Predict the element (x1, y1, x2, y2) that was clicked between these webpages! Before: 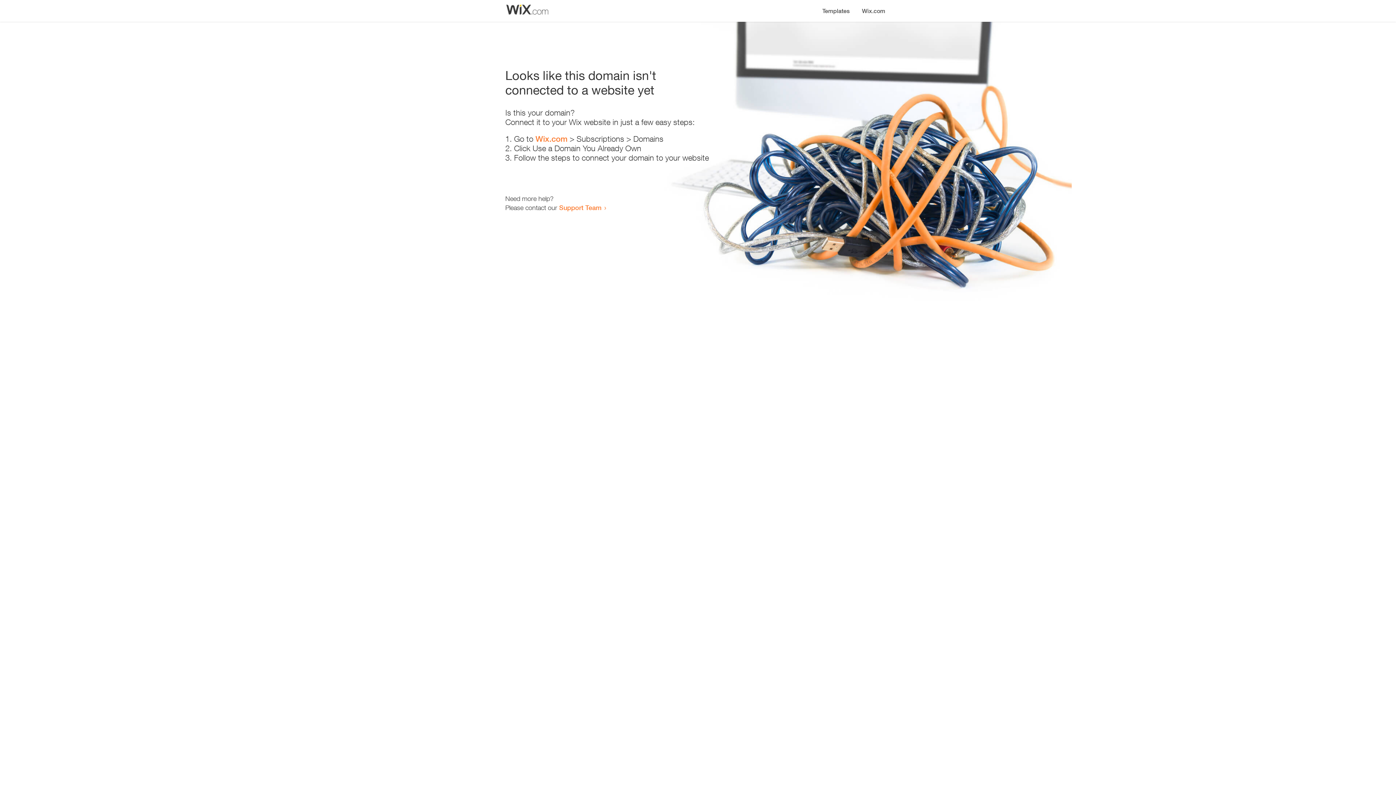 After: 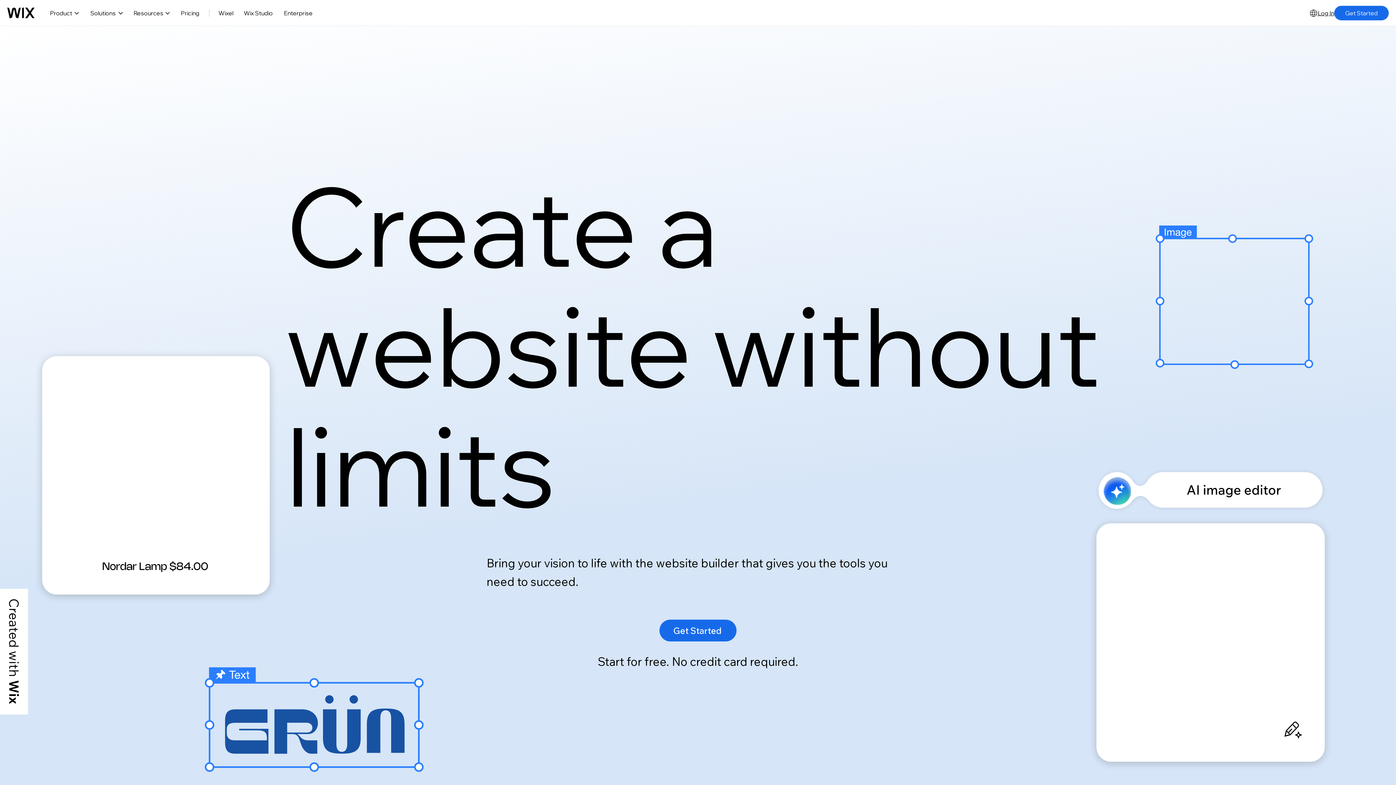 Action: label: Wix.com bbox: (535, 134, 567, 143)